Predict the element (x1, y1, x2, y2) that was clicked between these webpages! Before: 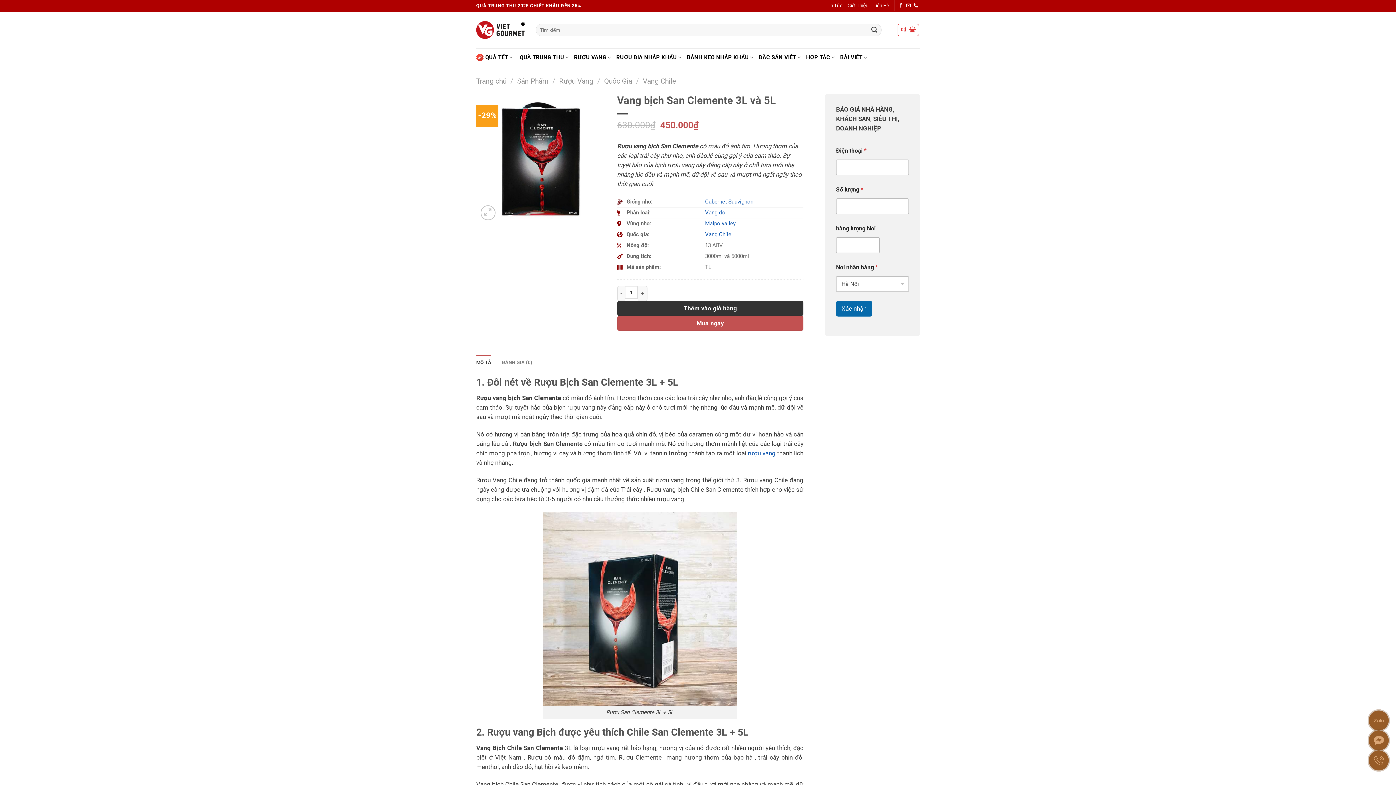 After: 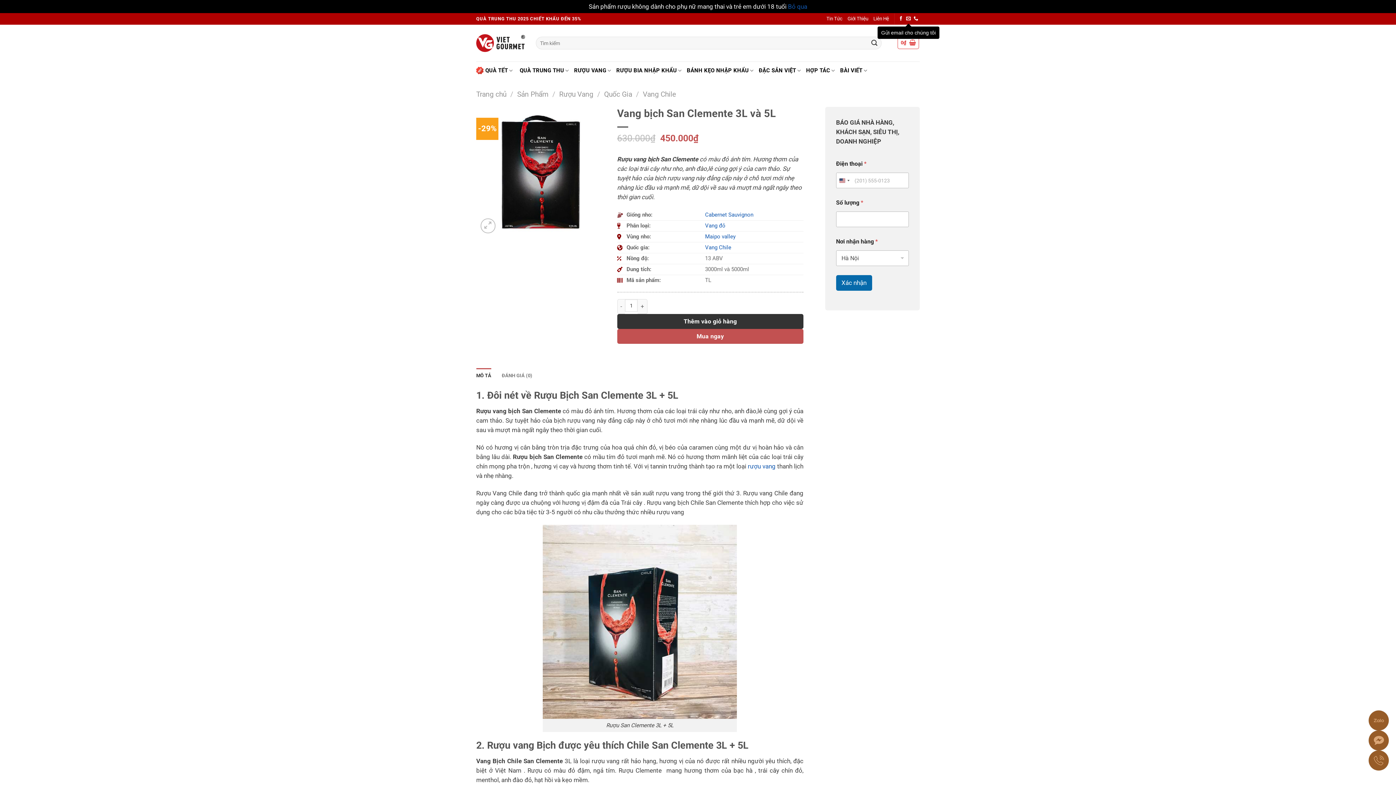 Action: label: Gửi email cho chúng tôi bbox: (906, 3, 911, 8)